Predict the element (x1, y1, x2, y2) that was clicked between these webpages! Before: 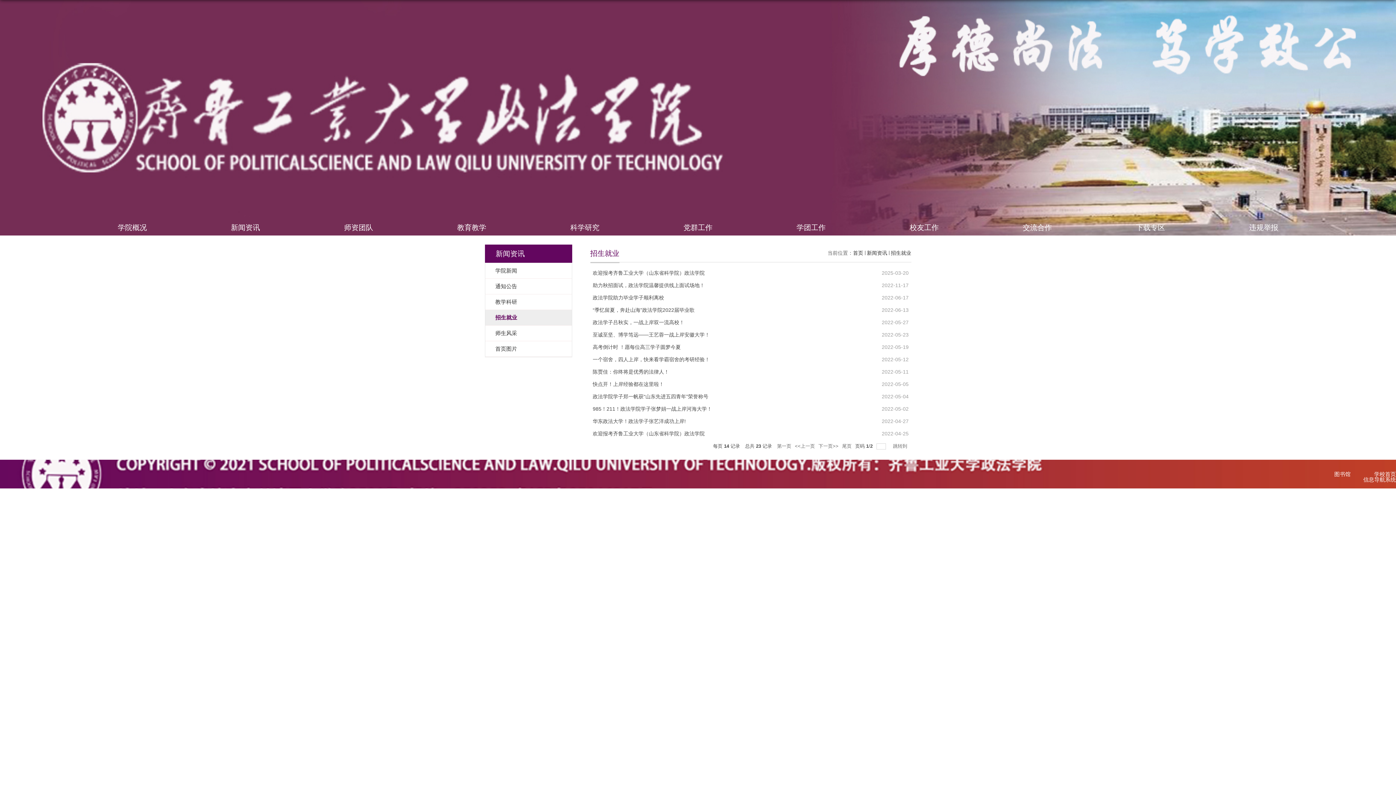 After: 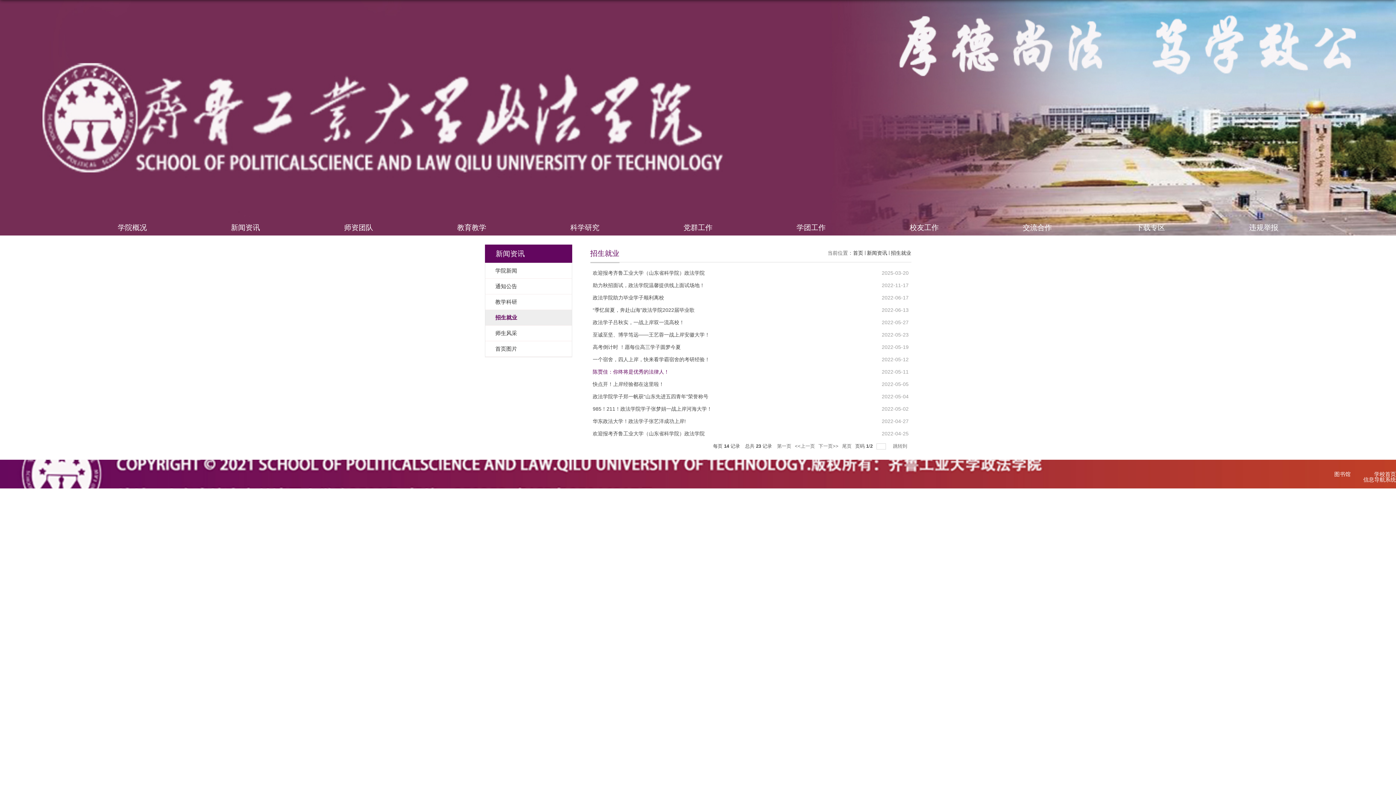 Action: bbox: (592, 369, 669, 374) label: 陈贾佳：你终将是优秀的法律人！